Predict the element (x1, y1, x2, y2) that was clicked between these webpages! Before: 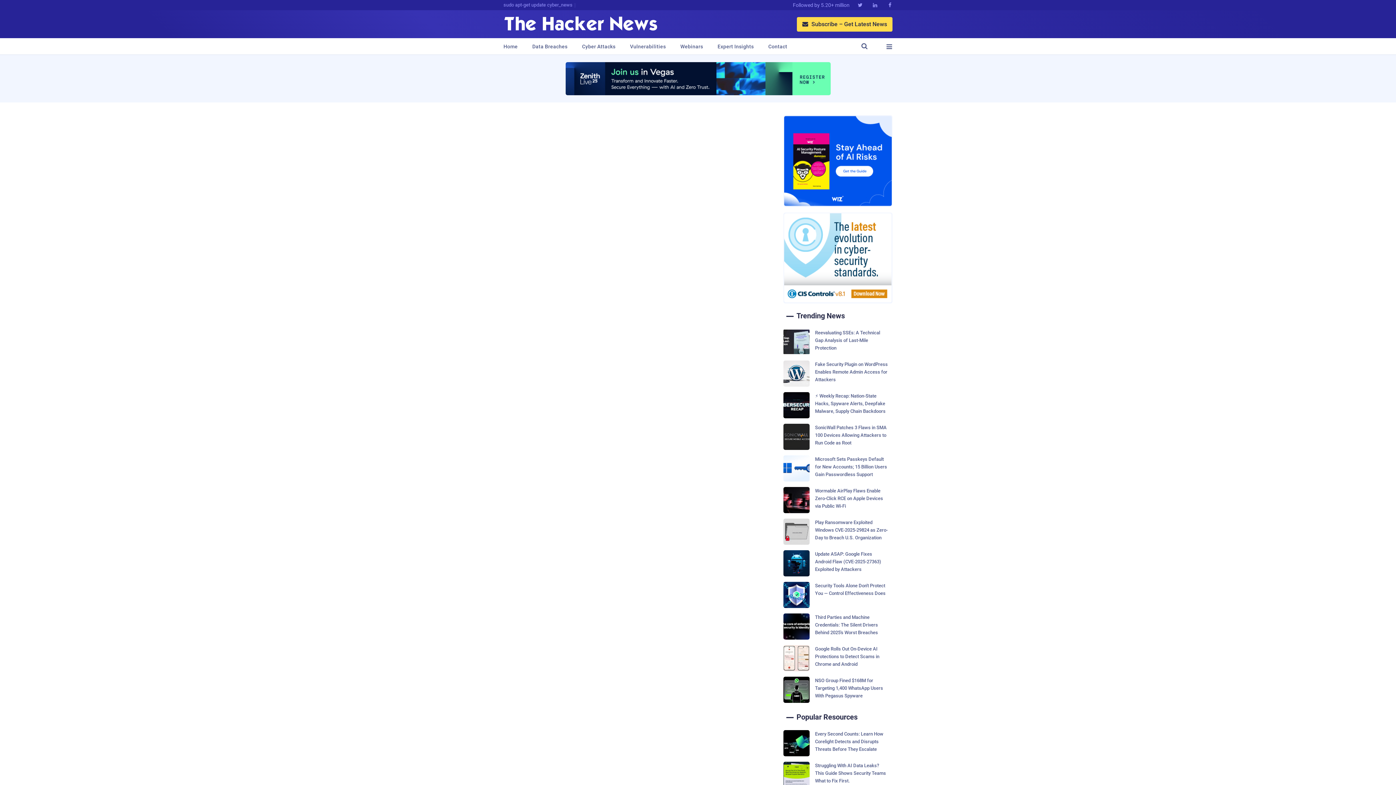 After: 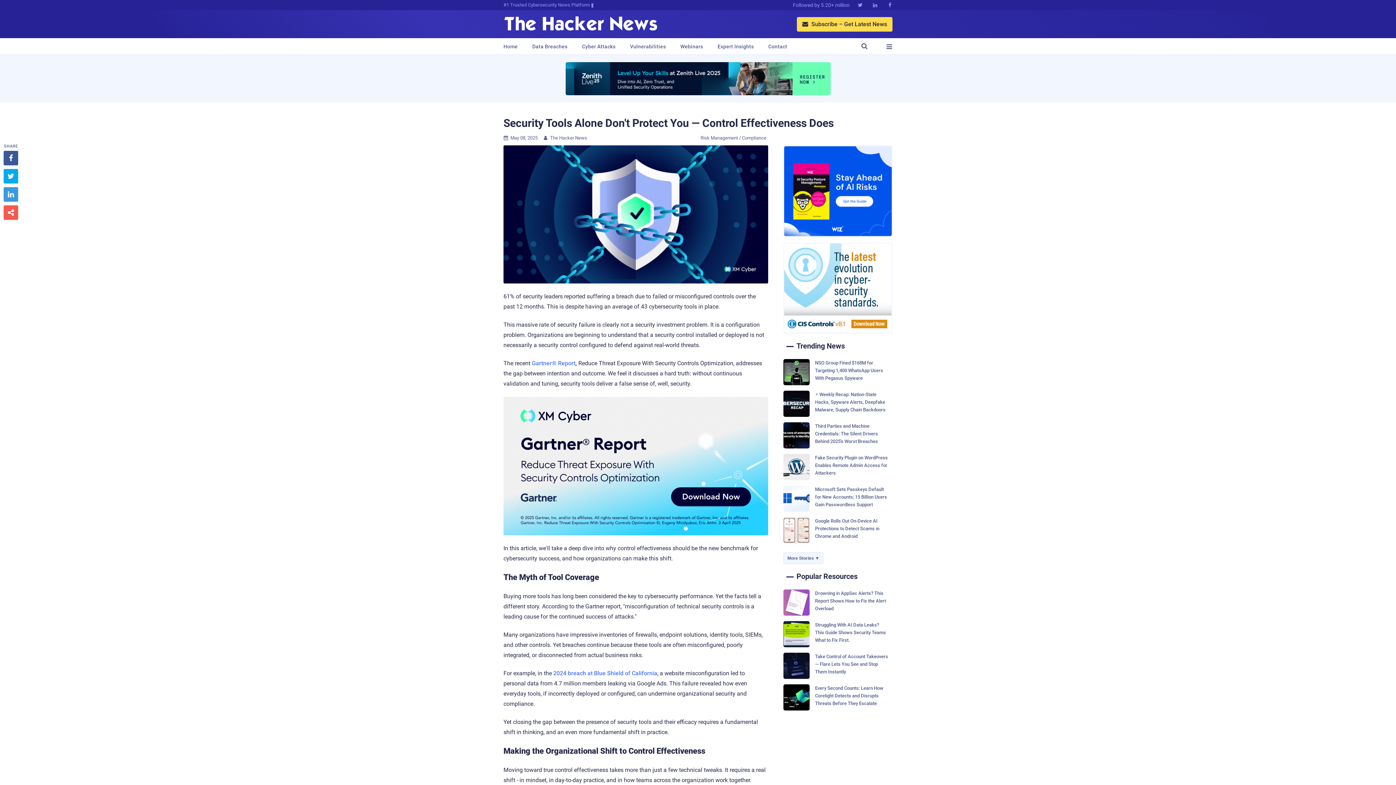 Action: bbox: (783, 582, 892, 608) label: Security Tools Alone Don't Protect You — Control Effectiveness Does